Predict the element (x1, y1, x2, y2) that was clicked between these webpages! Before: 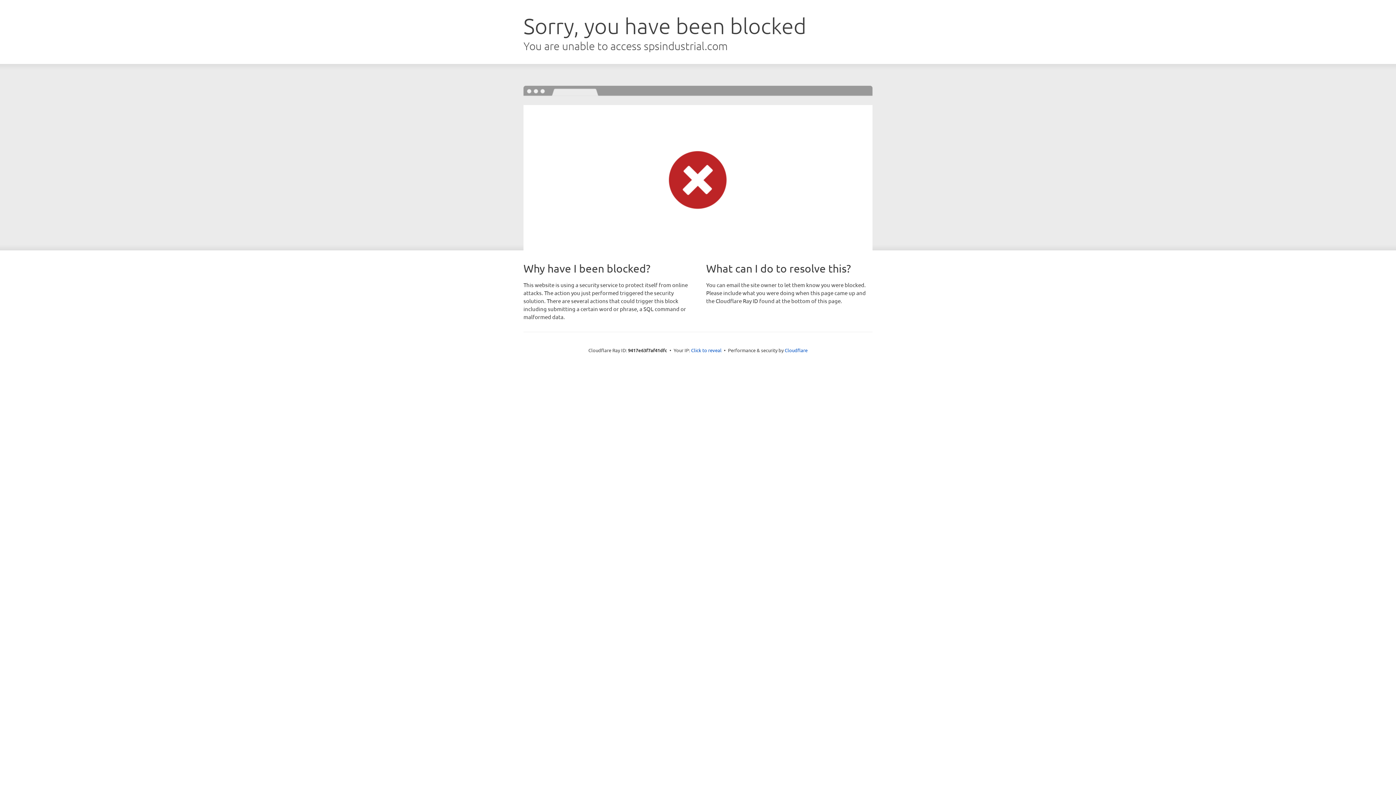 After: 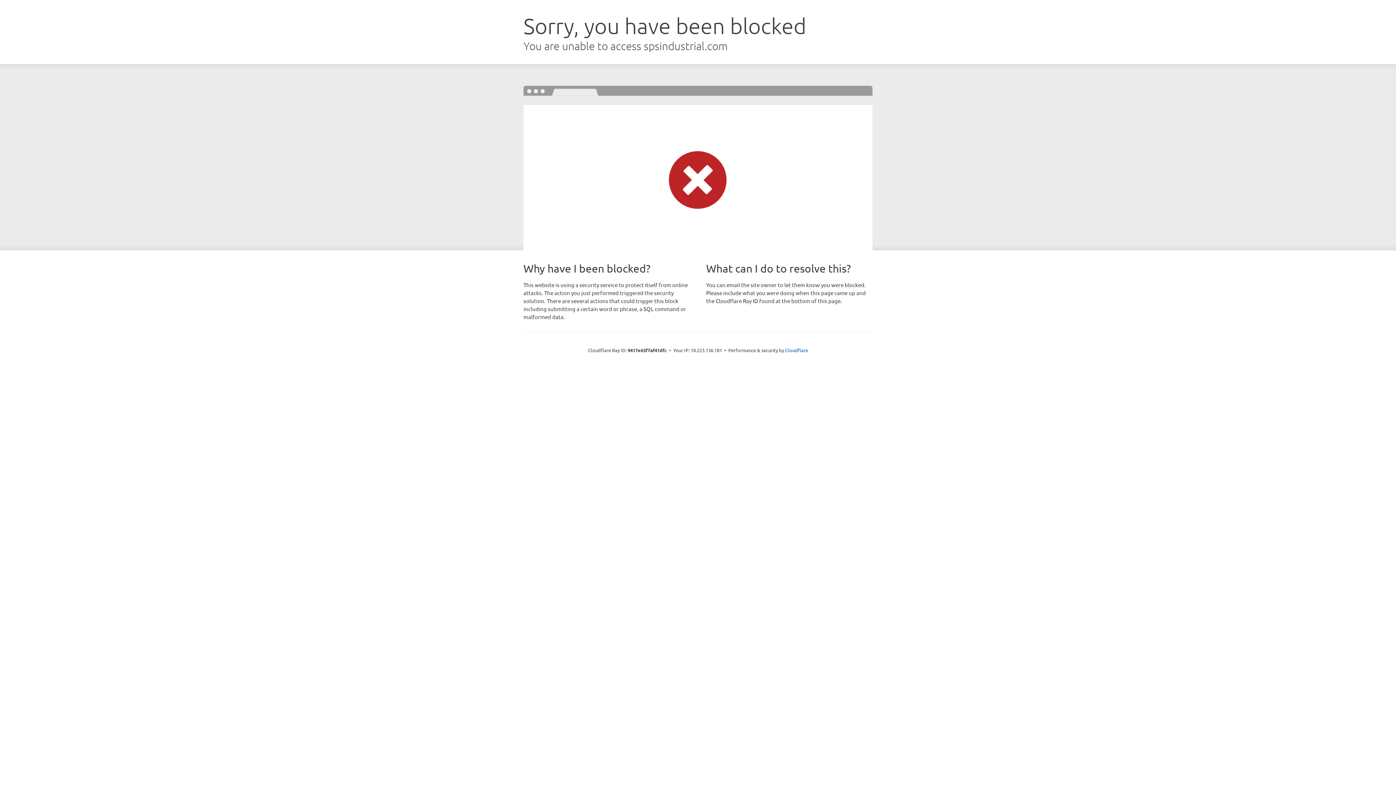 Action: label: Click to reveal bbox: (691, 346, 721, 353)